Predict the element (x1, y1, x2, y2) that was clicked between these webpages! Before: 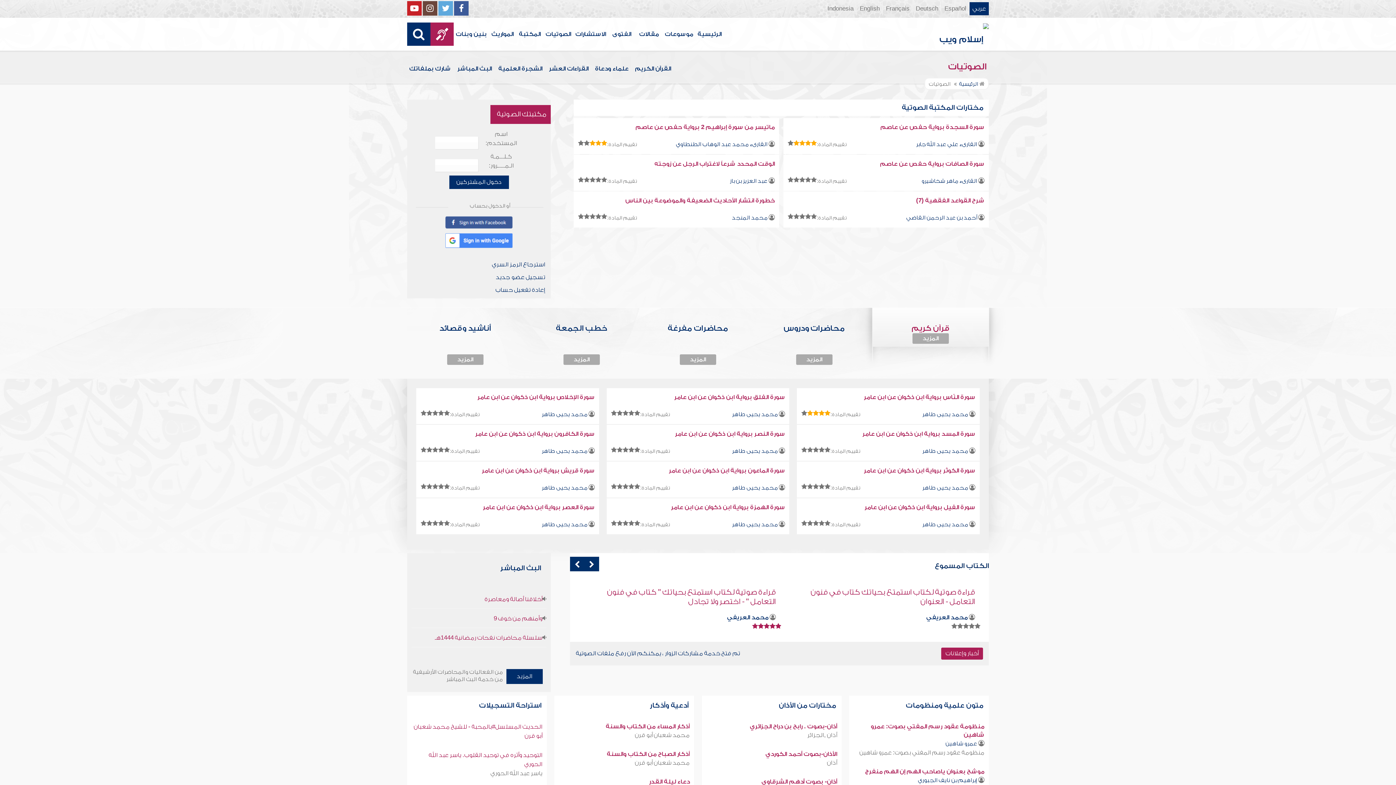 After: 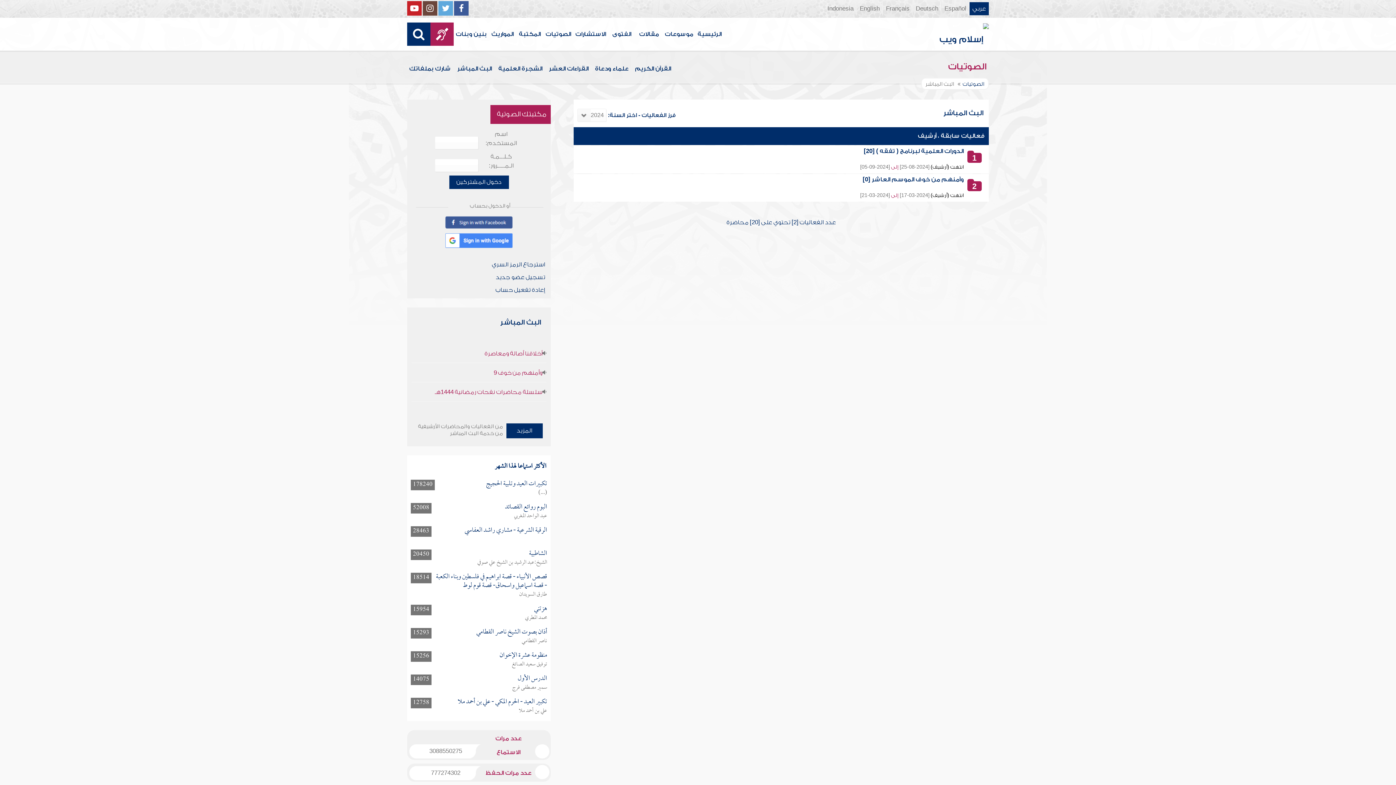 Action: bbox: (506, 669, 542, 684) label: المزيد